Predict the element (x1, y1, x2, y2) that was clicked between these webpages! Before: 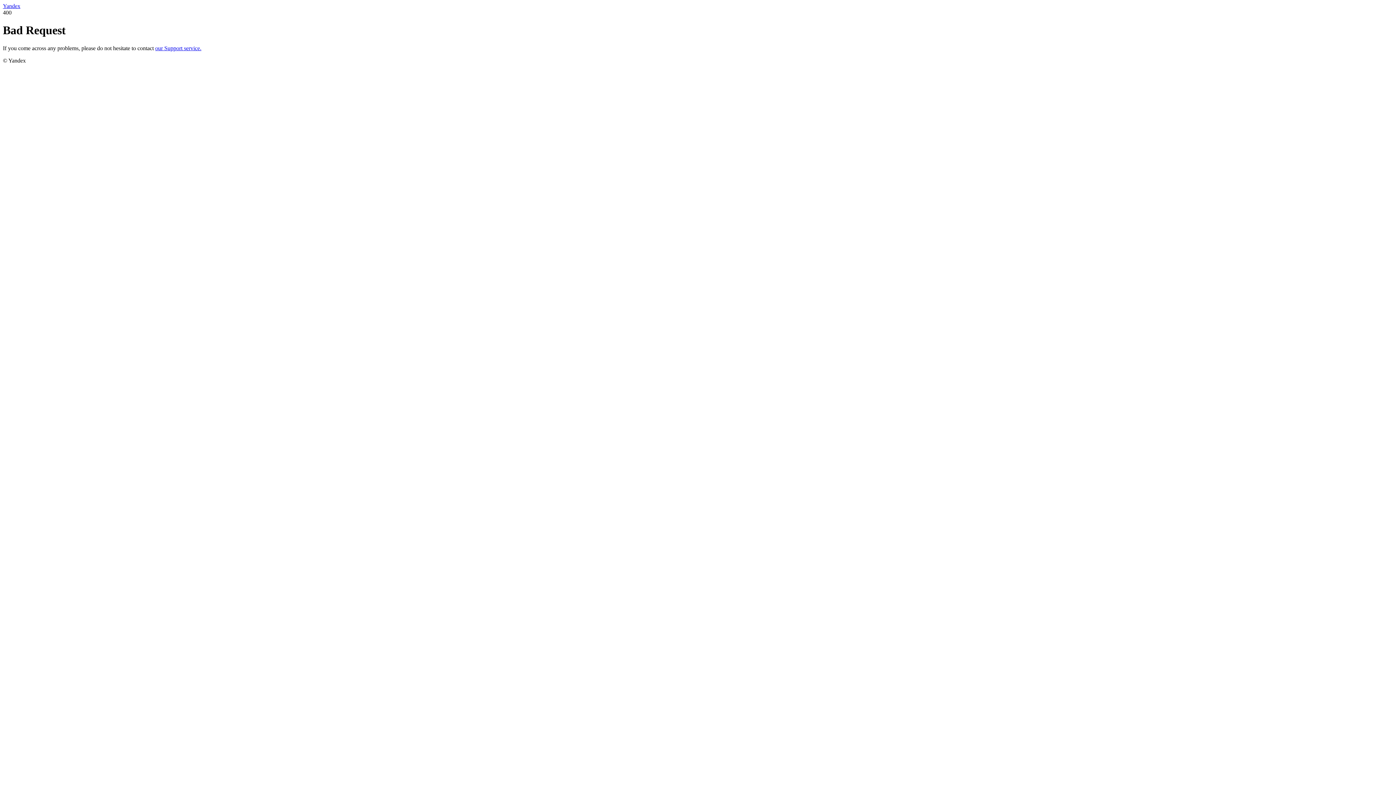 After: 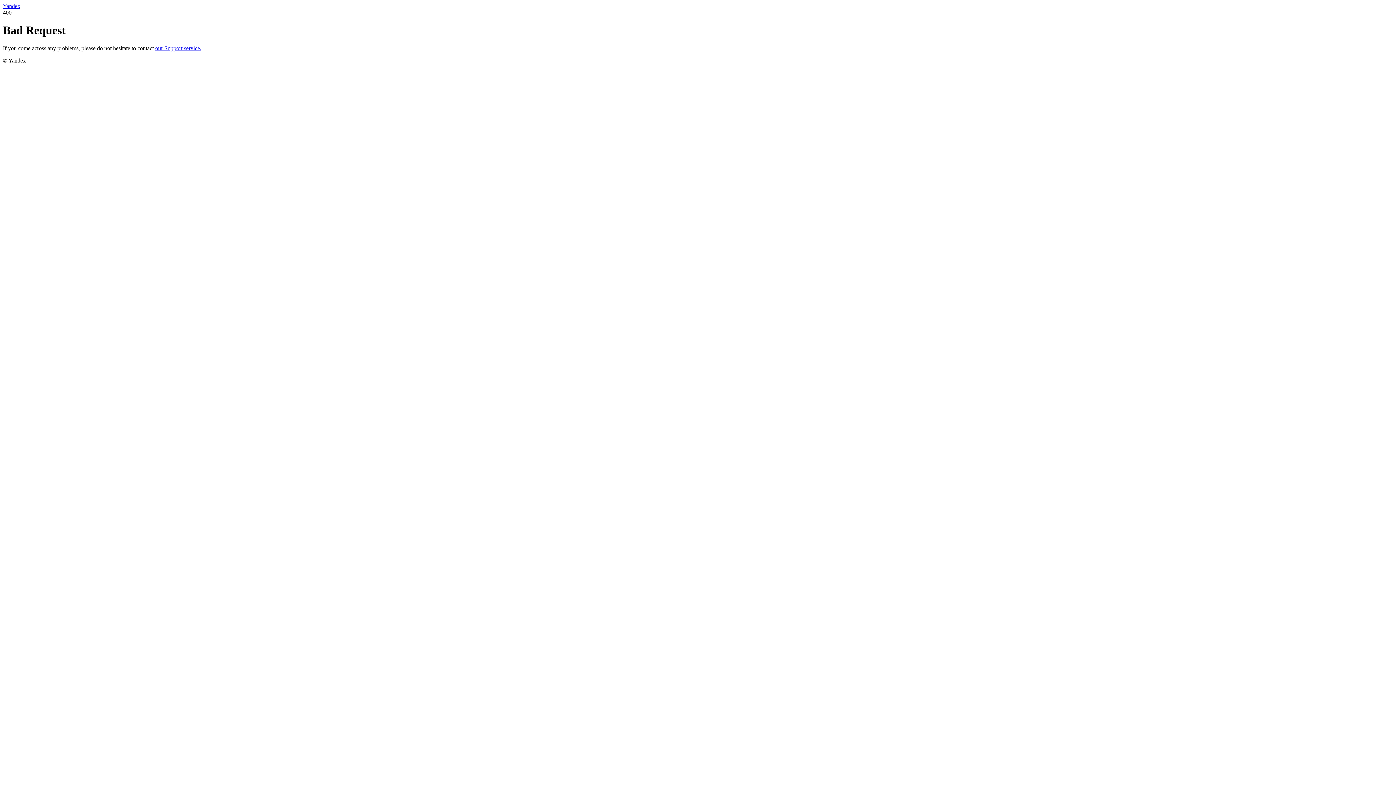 Action: bbox: (155, 45, 201, 51) label: our Support service.